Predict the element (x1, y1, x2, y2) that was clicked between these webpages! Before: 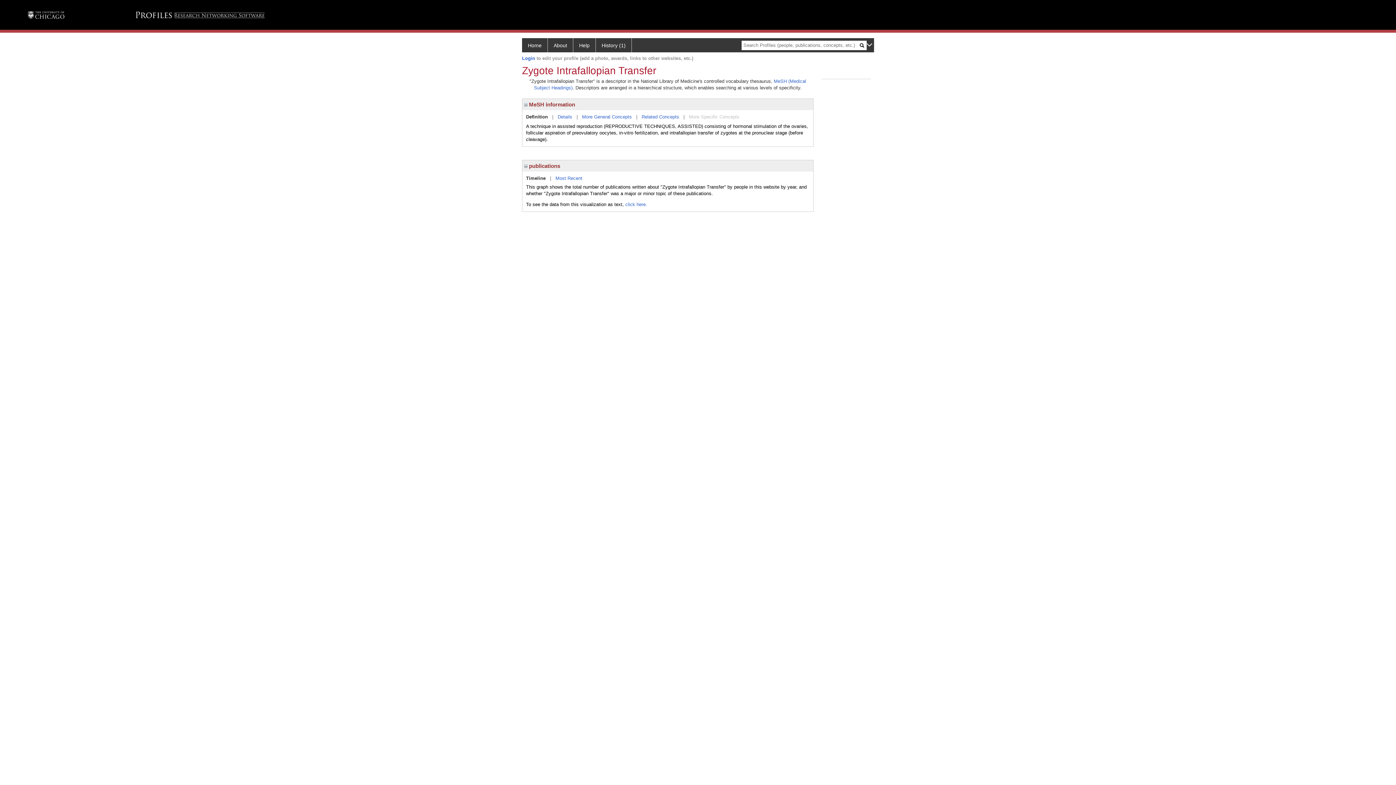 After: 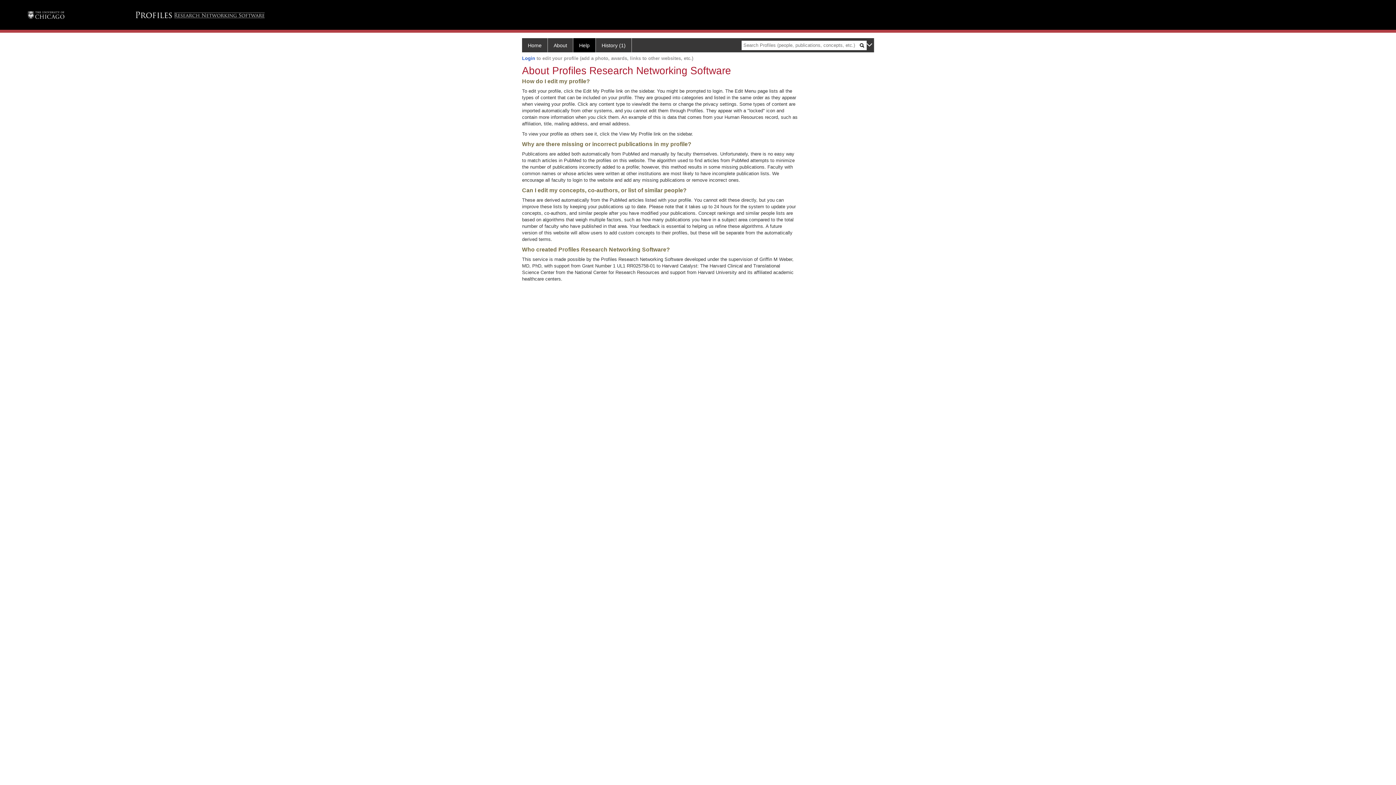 Action: bbox: (573, 38, 596, 52) label: Help